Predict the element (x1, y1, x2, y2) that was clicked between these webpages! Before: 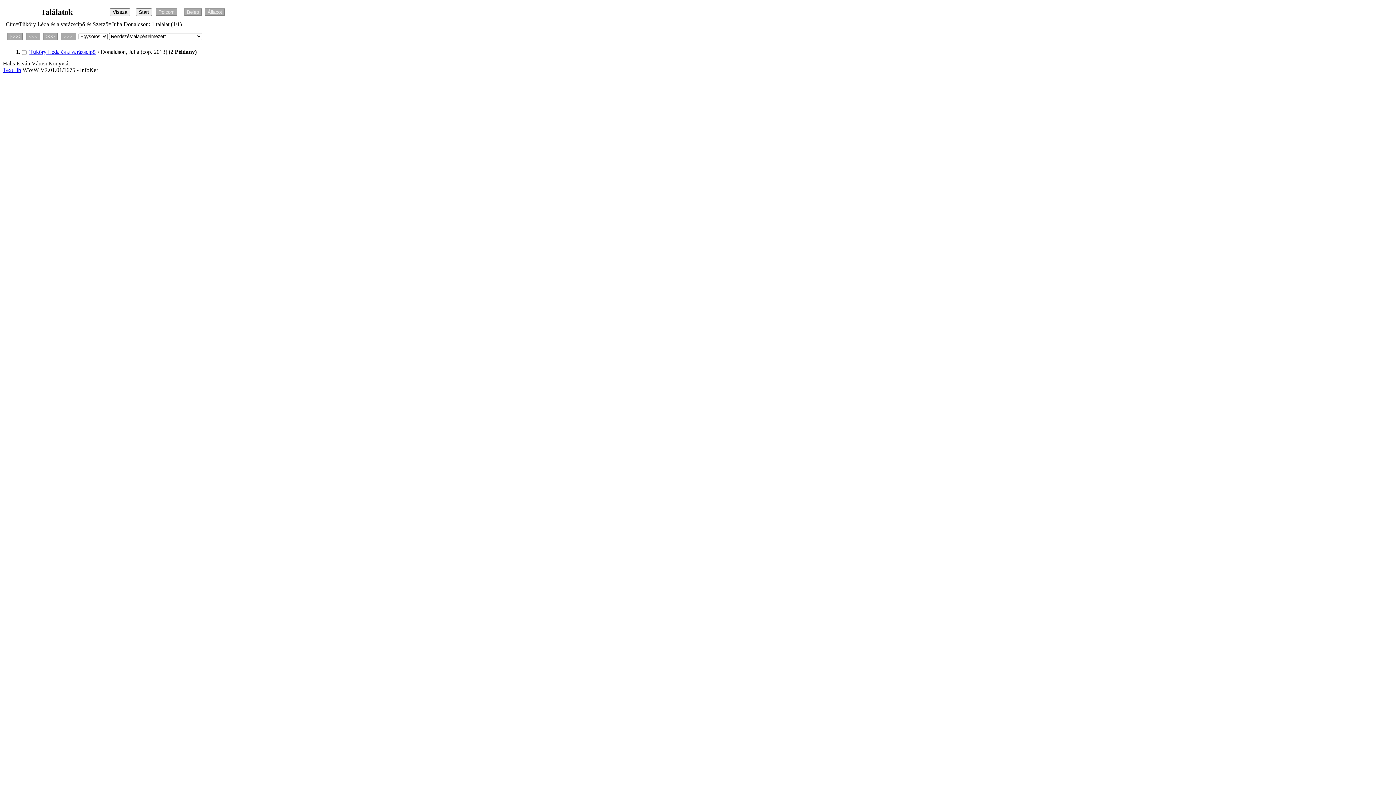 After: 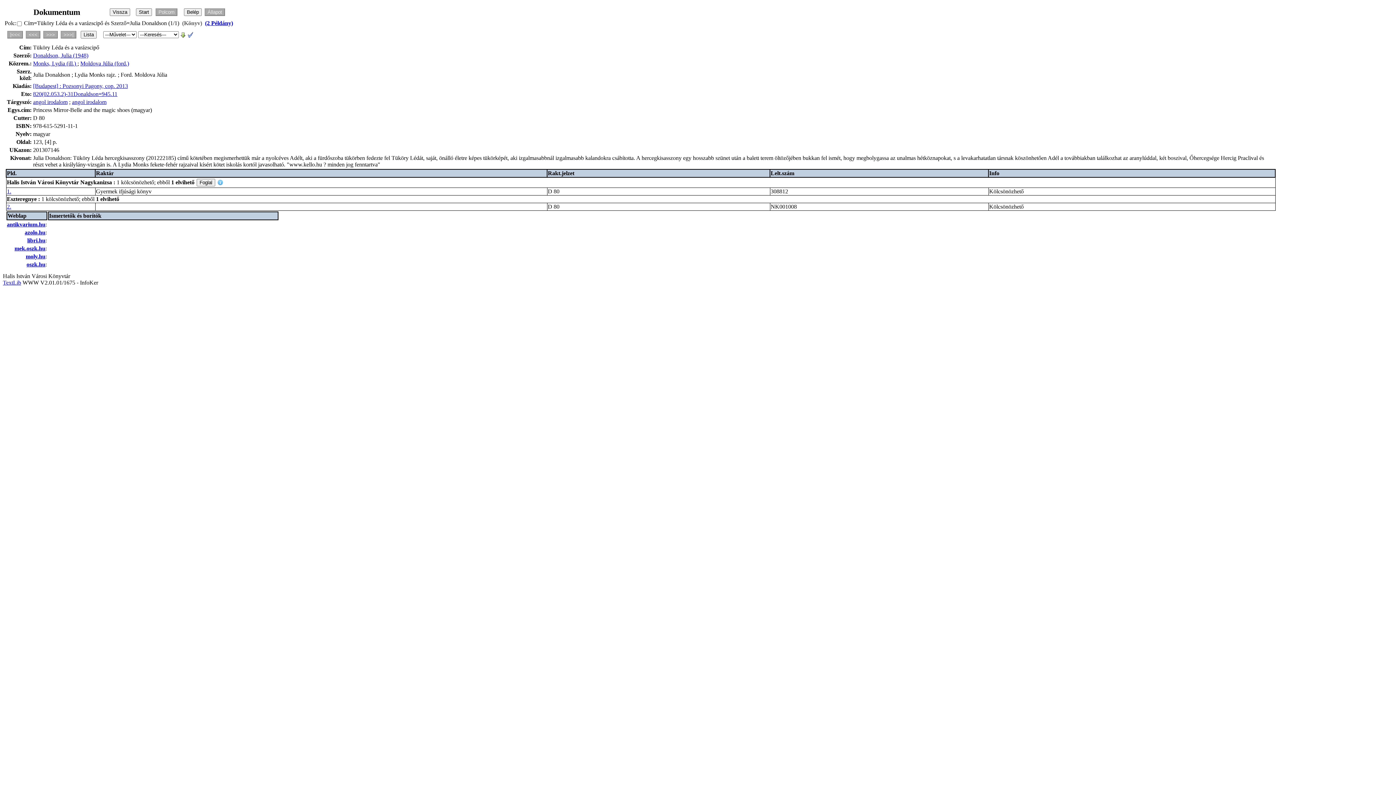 Action: bbox: (29, 48, 95, 54) label: Tüköry Léda és a varázscipő